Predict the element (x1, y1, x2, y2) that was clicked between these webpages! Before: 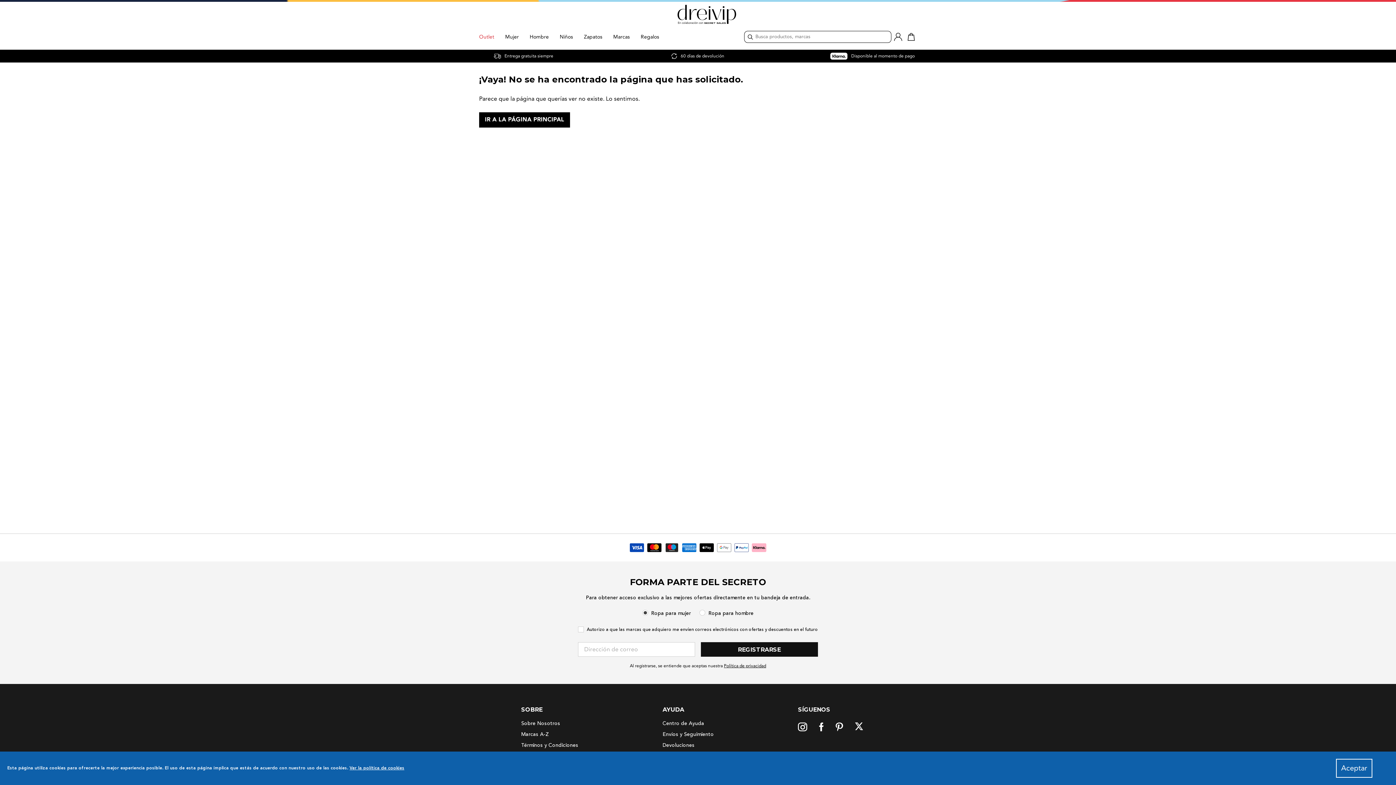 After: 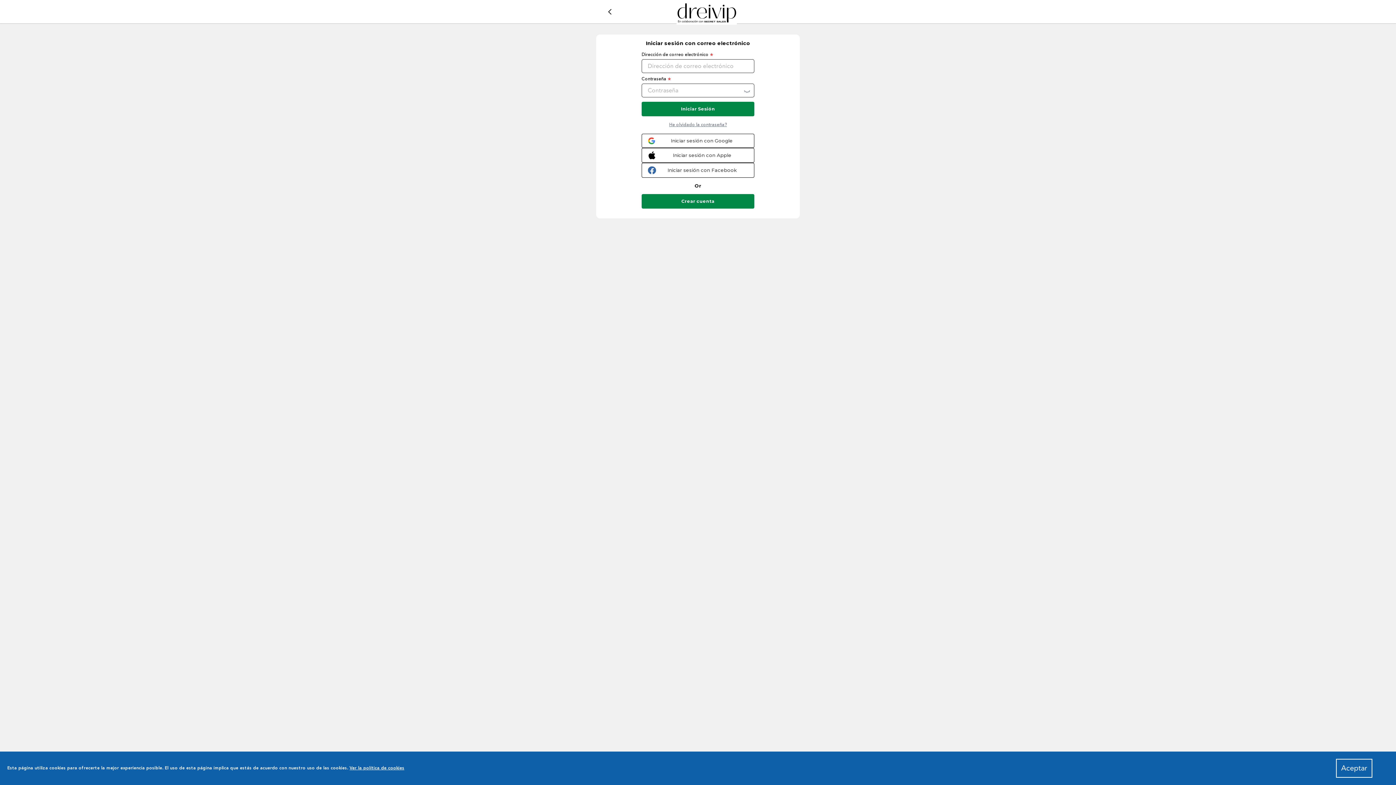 Action: label: INICIAR SESIÓN bbox: (891, 28, 905, 45)